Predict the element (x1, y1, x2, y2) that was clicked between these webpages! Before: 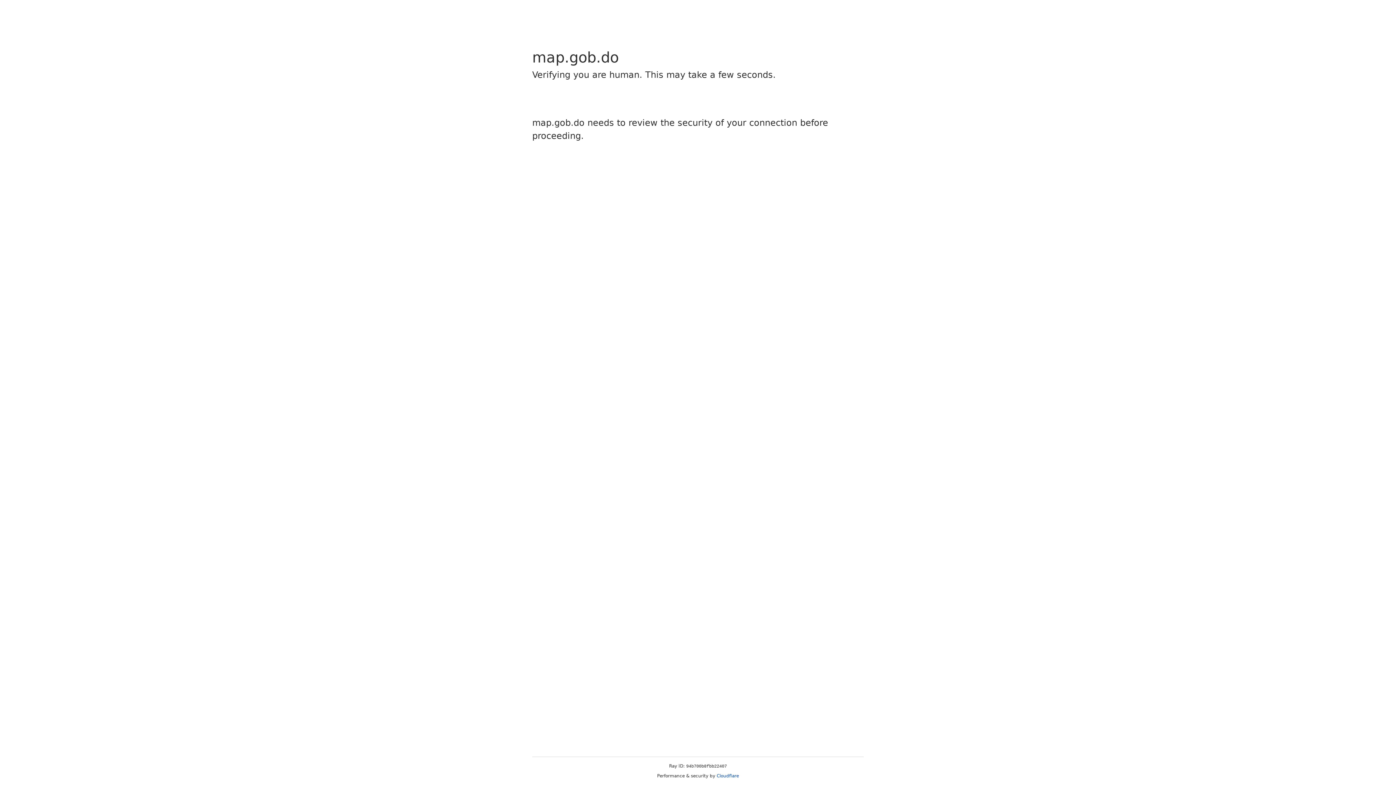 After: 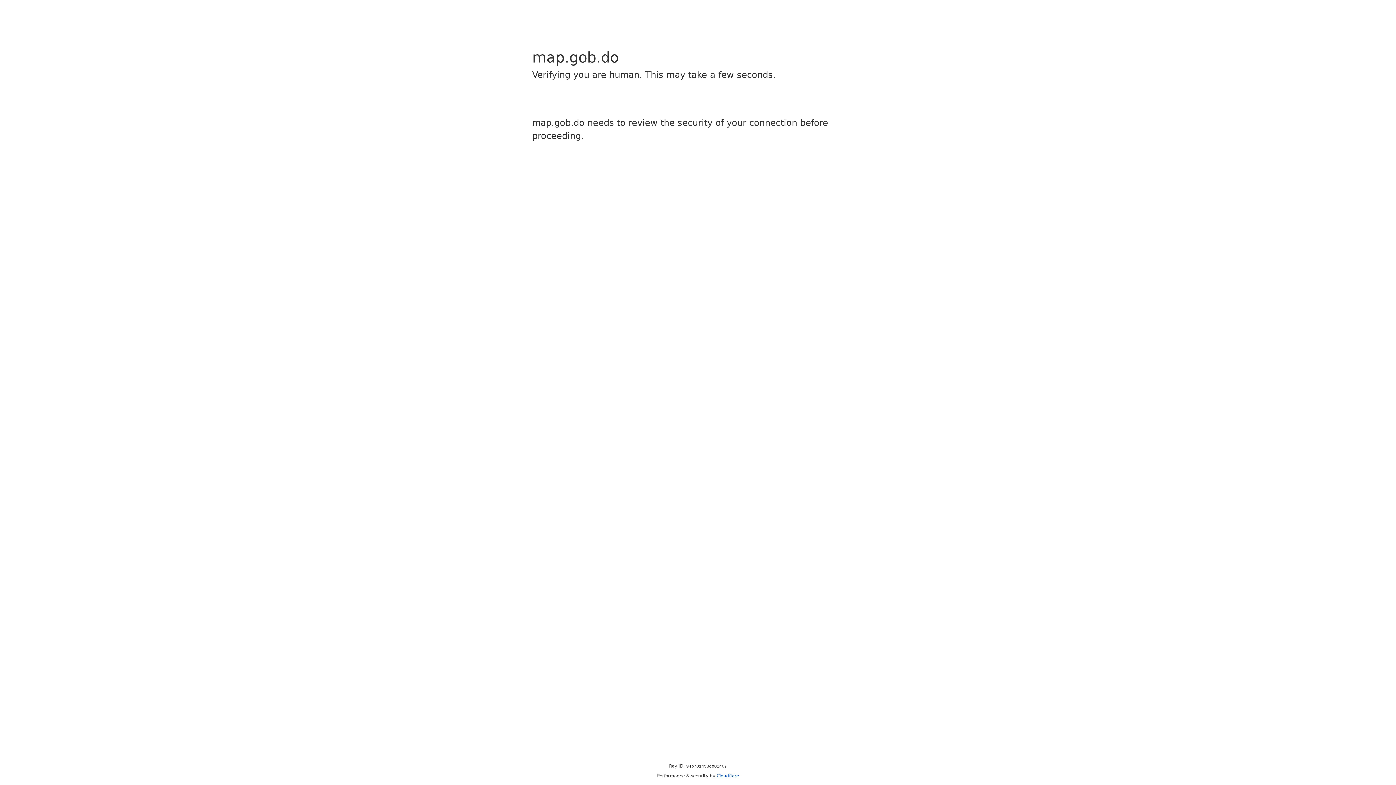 Action: label: Cloudflare bbox: (716, 773, 739, 778)